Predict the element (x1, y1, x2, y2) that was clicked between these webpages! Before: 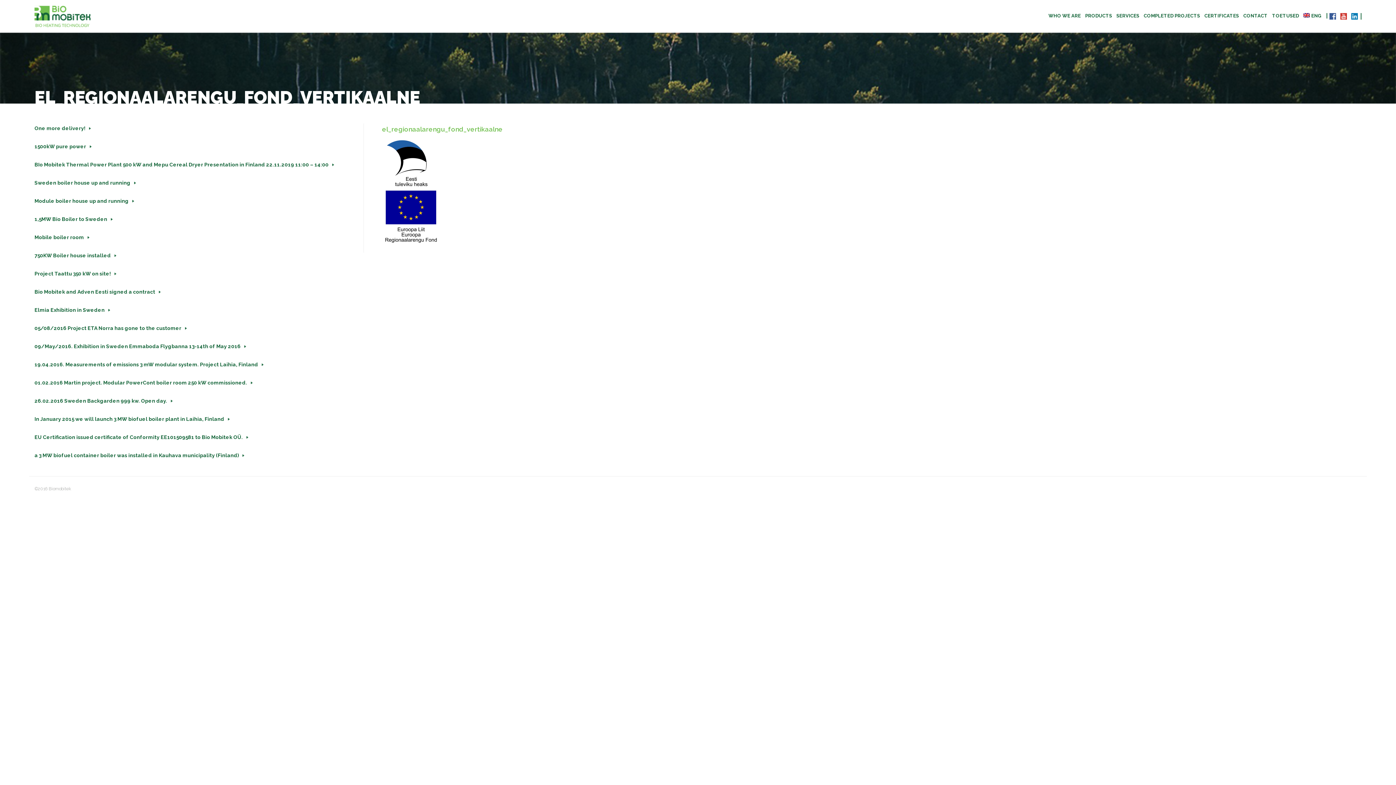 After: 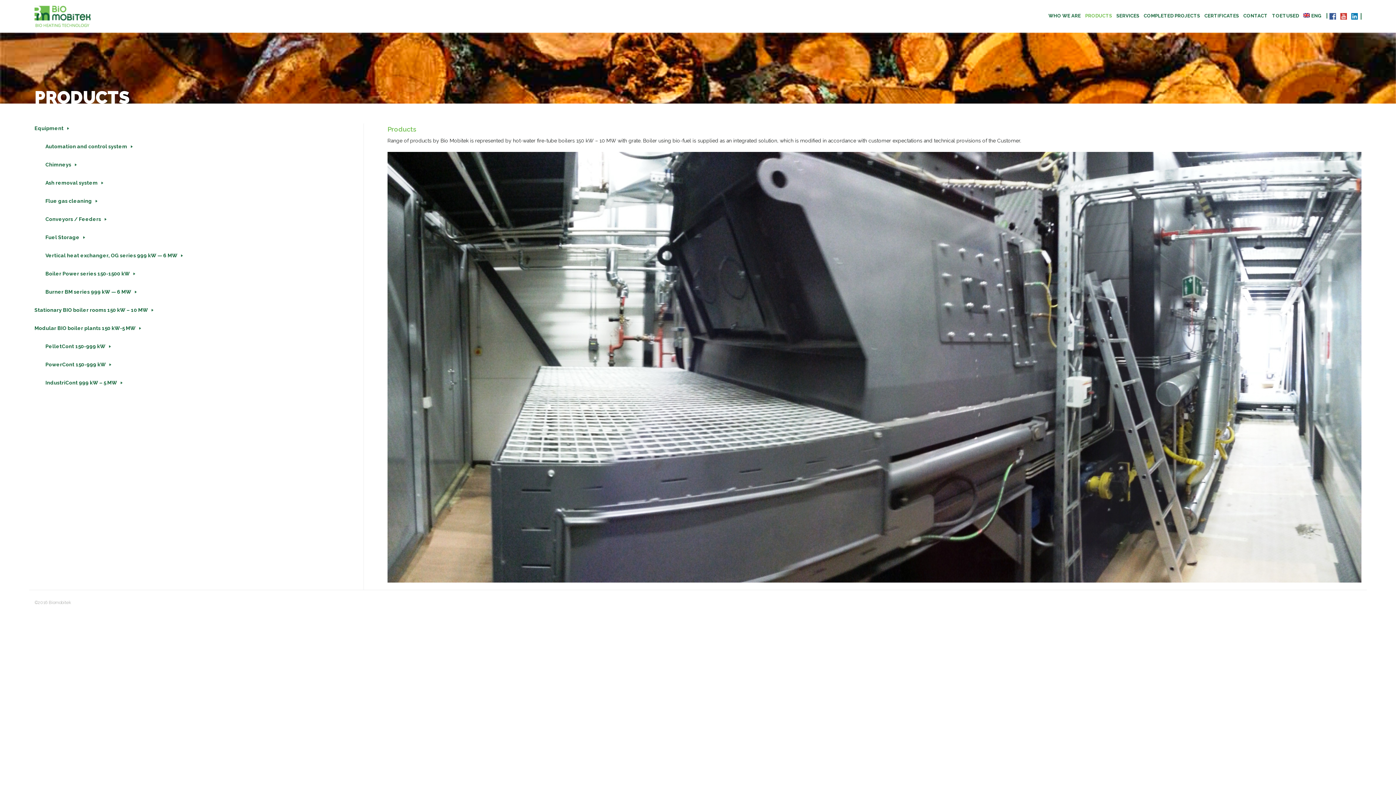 Action: label: PRODUCTS bbox: (1085, 13, 1112, 18)